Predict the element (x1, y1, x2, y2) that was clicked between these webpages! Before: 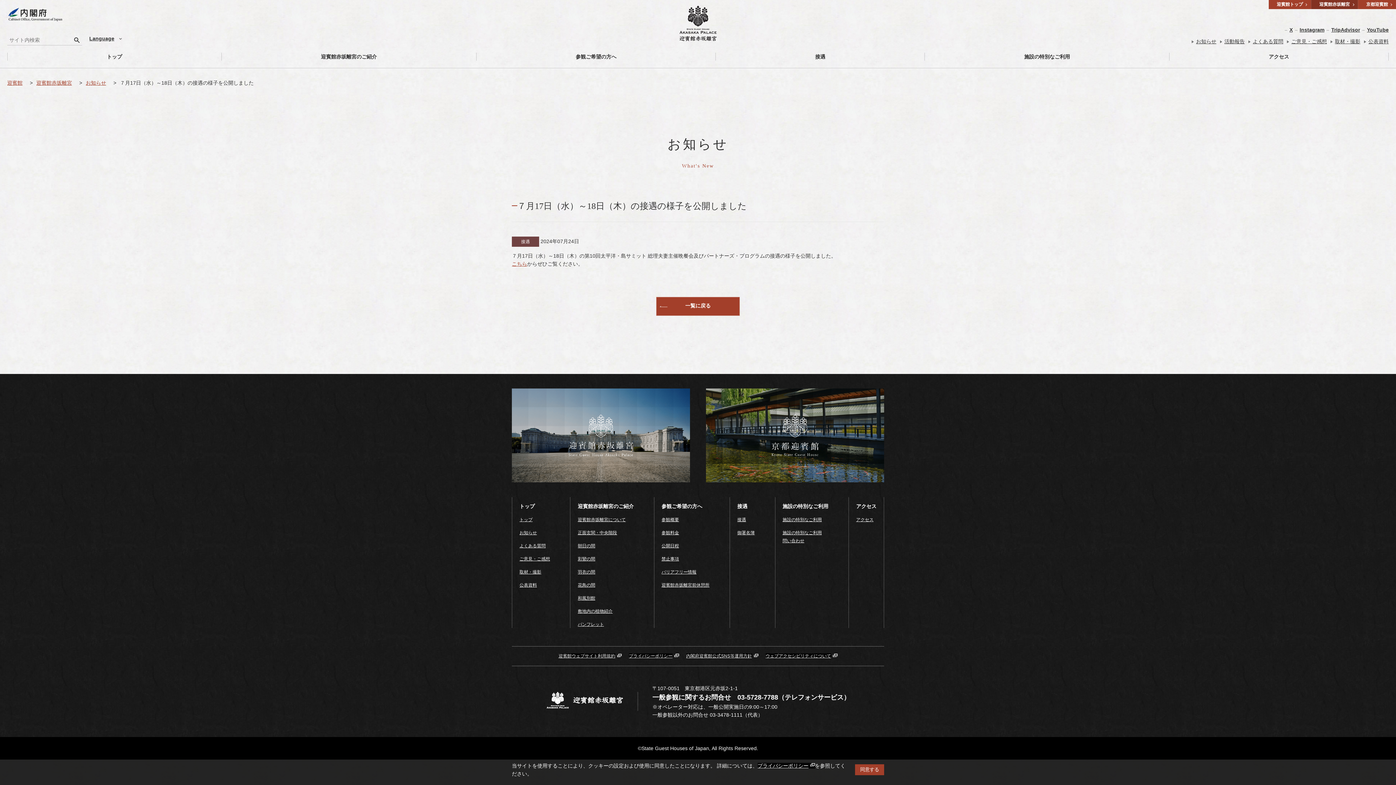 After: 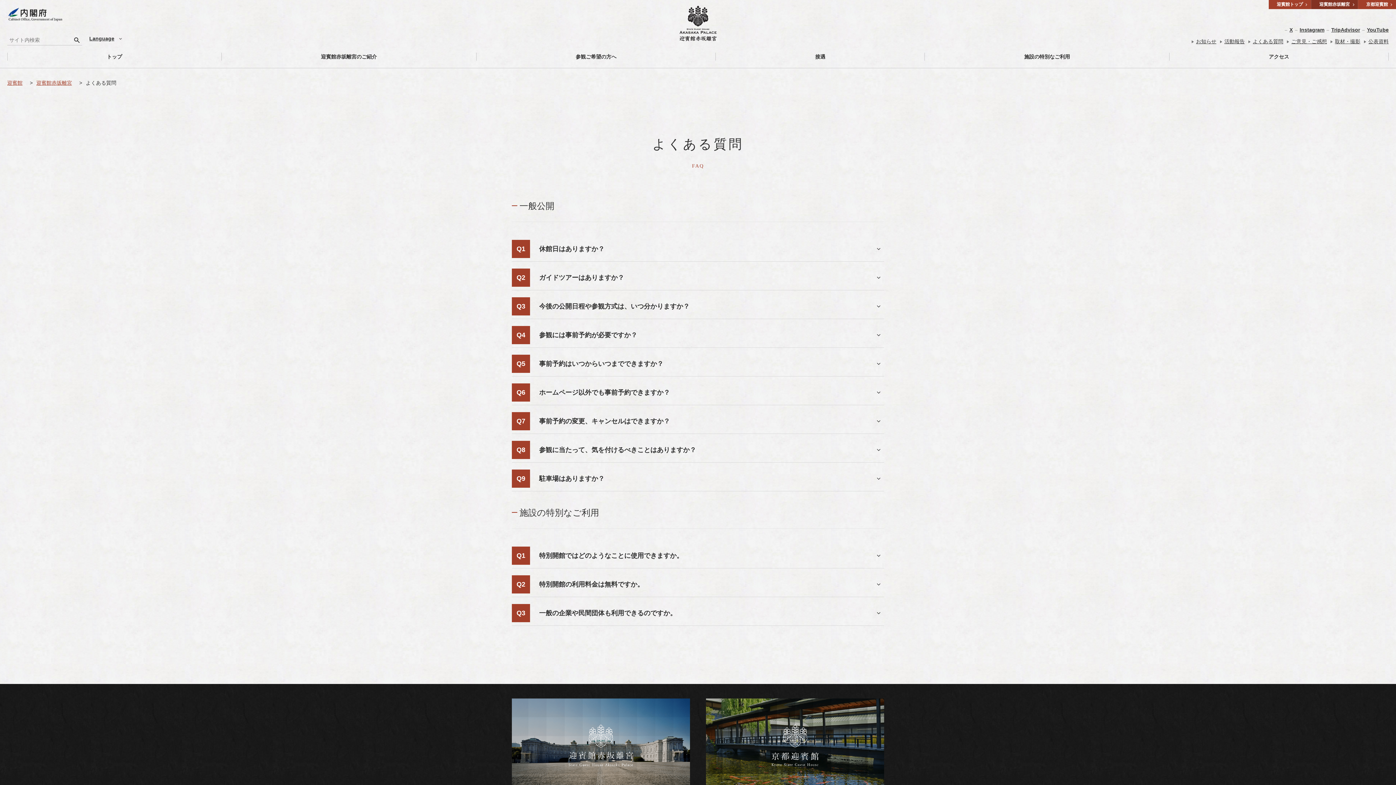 Action: label: 迎賓館赤坂離宮
よくある質問 bbox: (519, 543, 545, 548)